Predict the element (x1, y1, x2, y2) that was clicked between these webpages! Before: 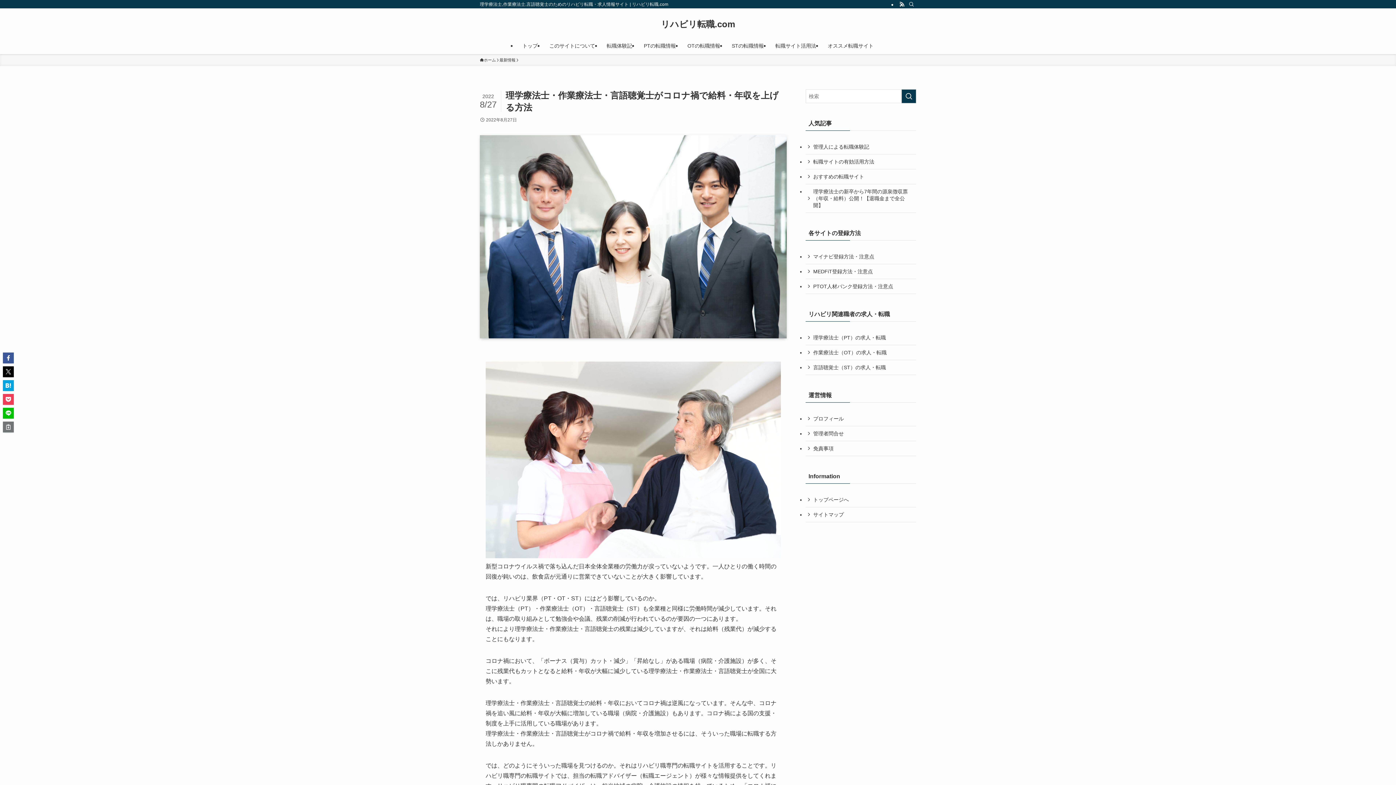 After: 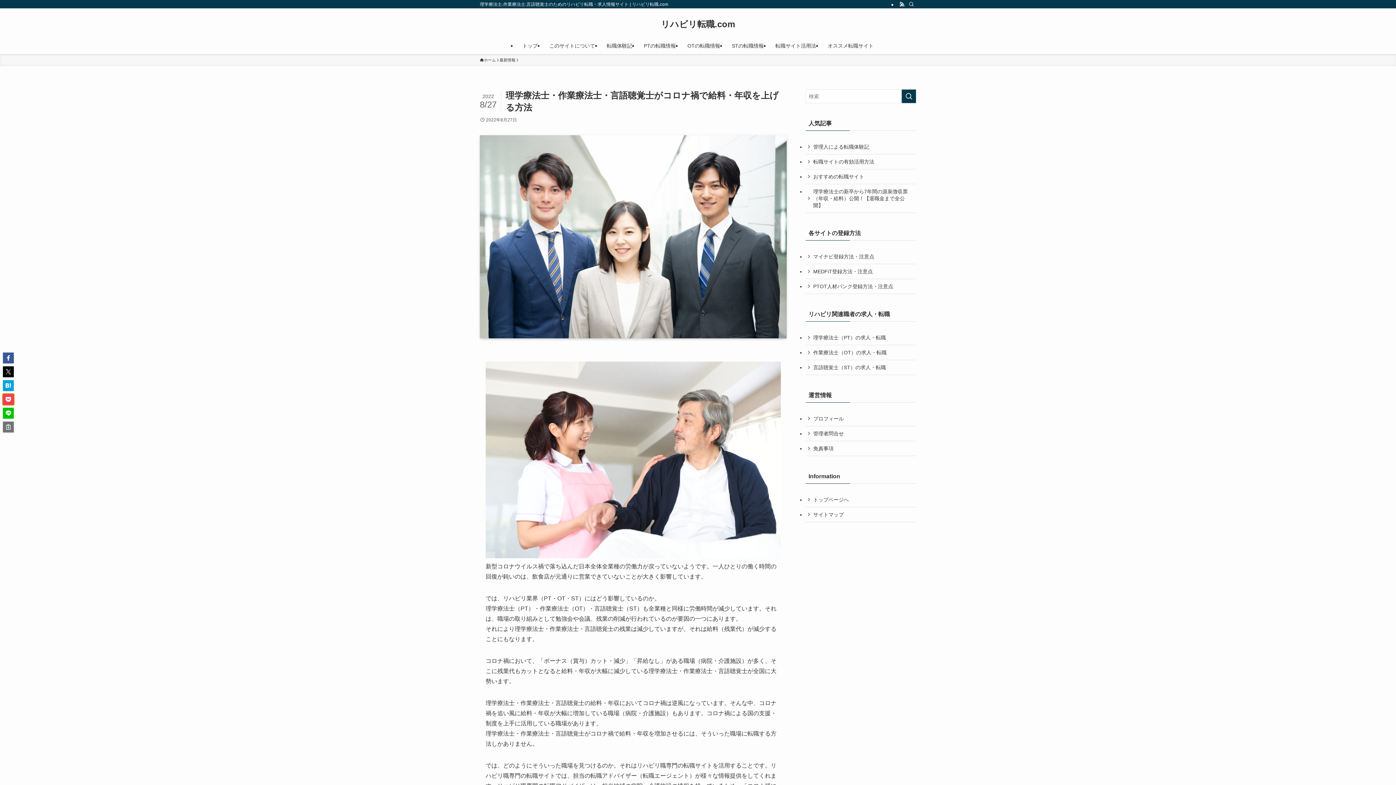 Action: bbox: (2, 394, 13, 405)